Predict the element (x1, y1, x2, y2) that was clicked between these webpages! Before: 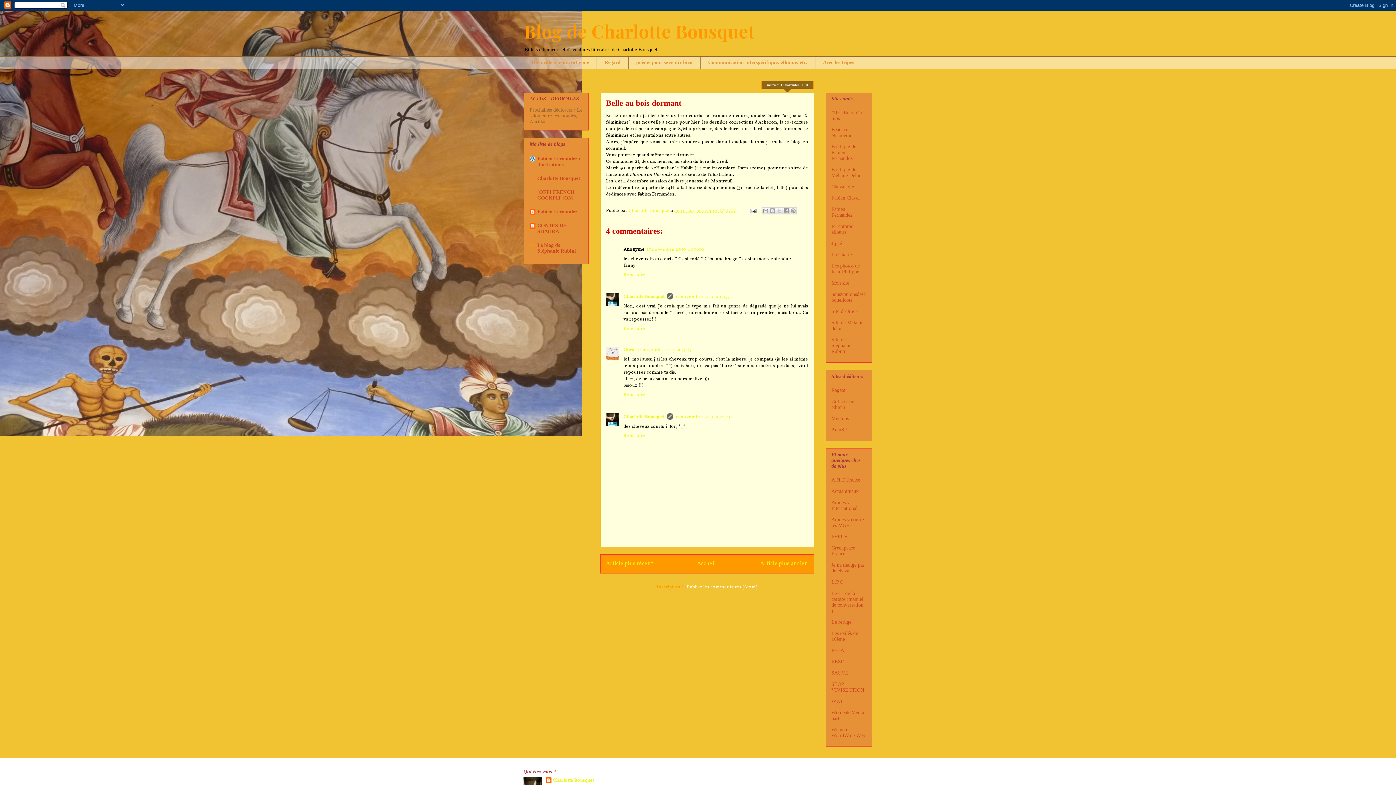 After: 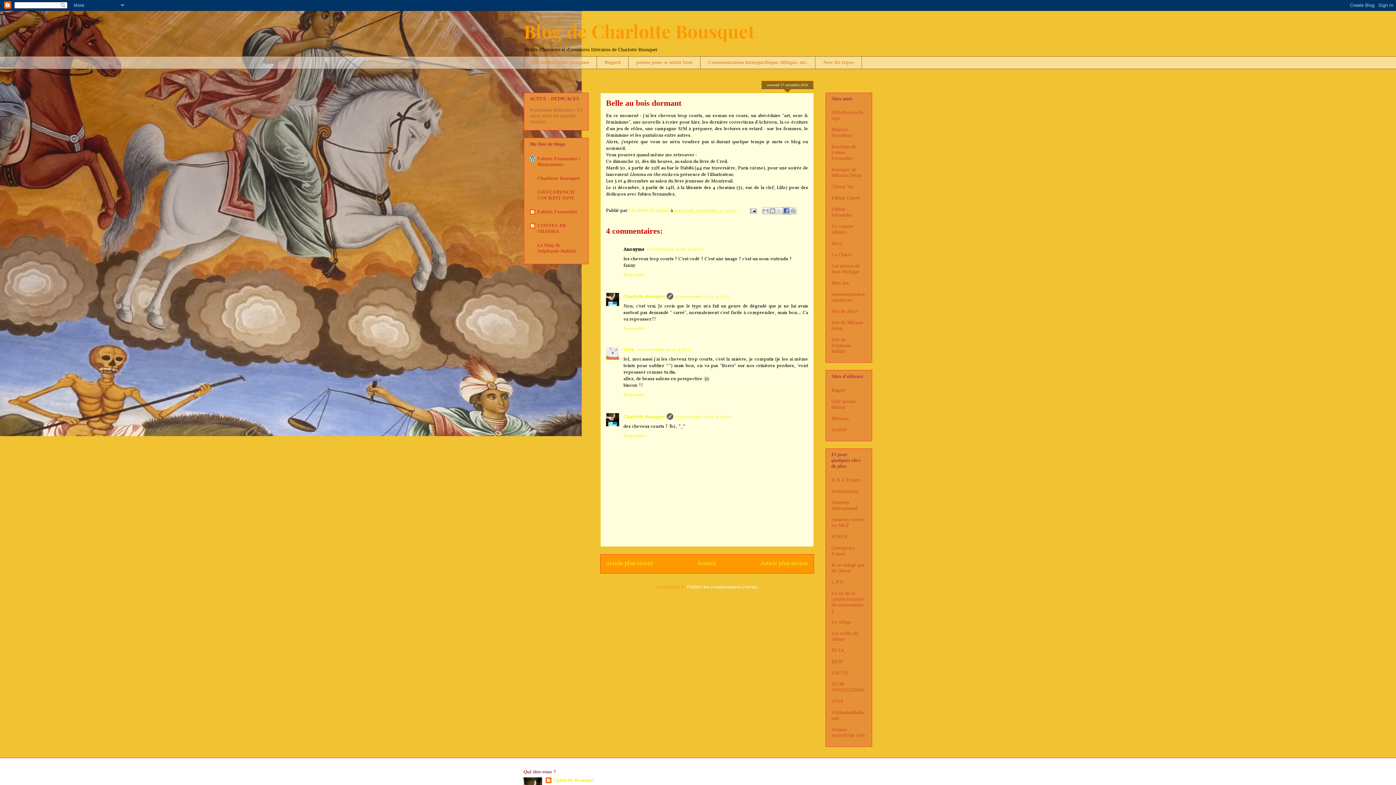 Action: label: Partager sur Facebook bbox: (782, 207, 790, 214)